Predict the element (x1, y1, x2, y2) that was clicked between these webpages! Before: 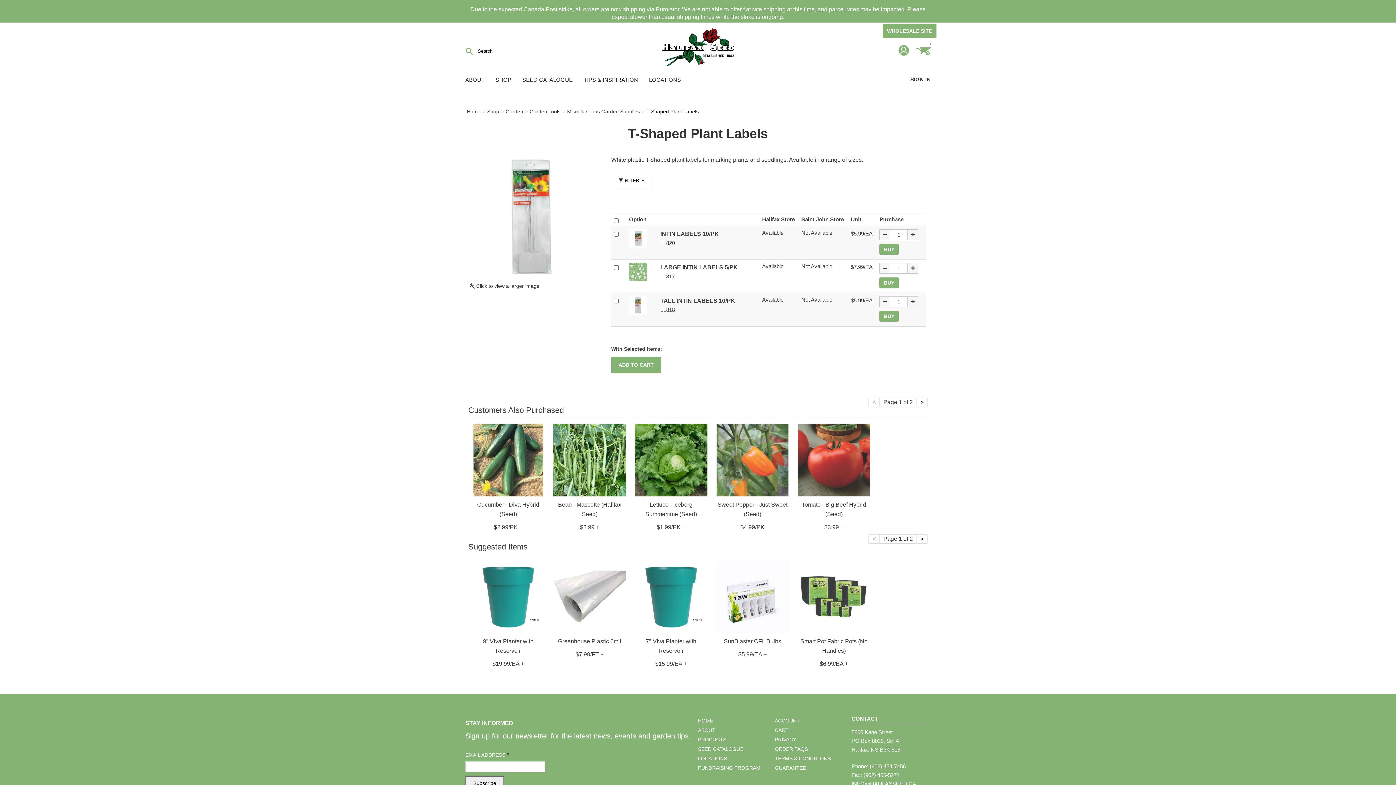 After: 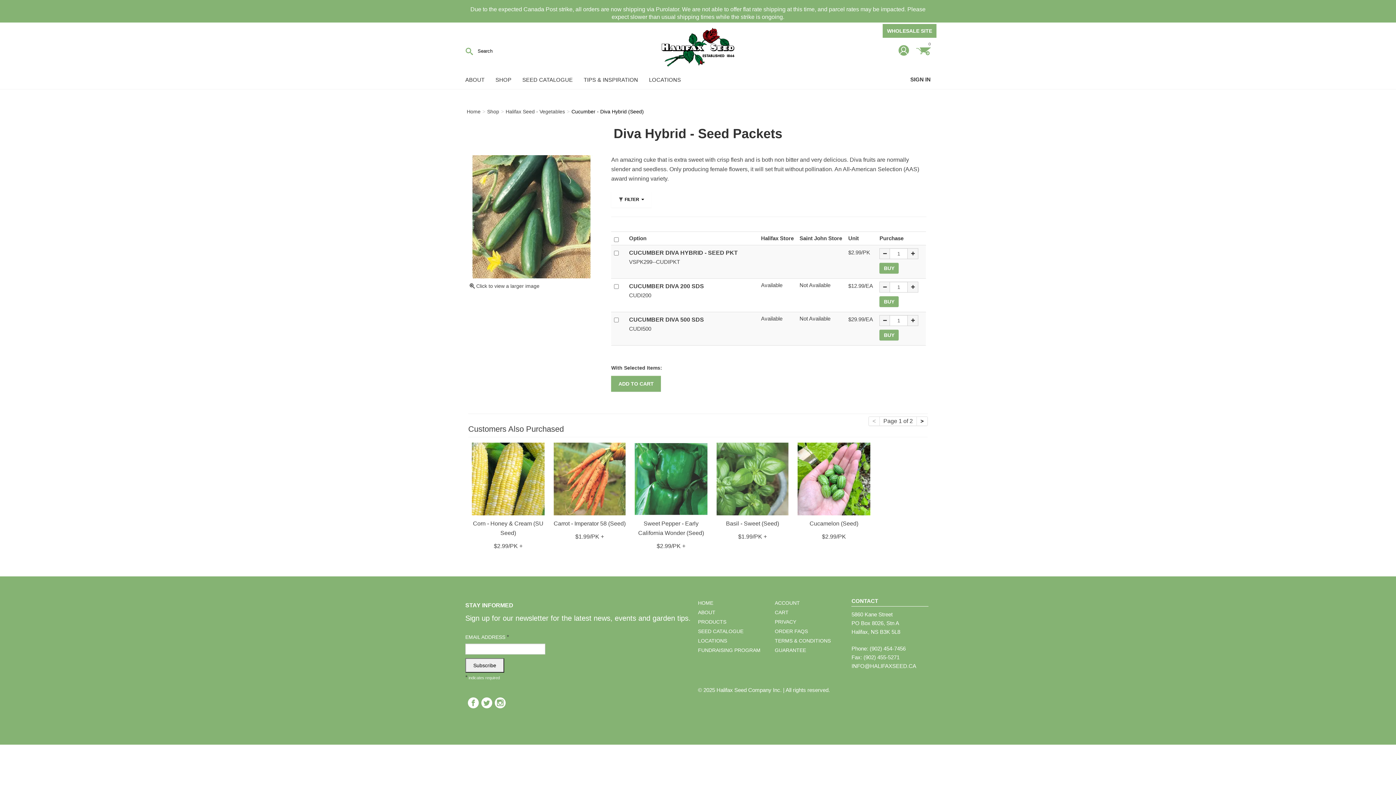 Action: bbox: (472, 456, 544, 462)